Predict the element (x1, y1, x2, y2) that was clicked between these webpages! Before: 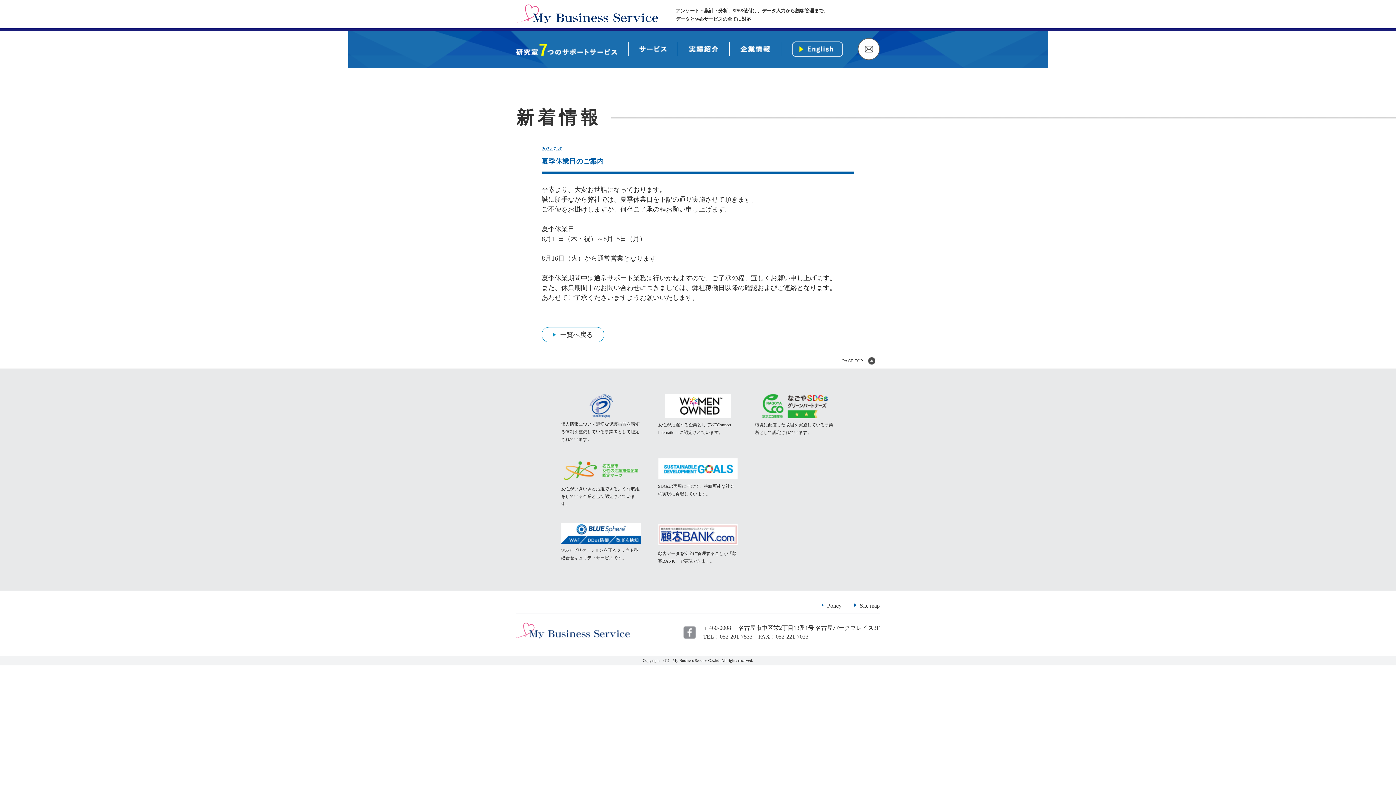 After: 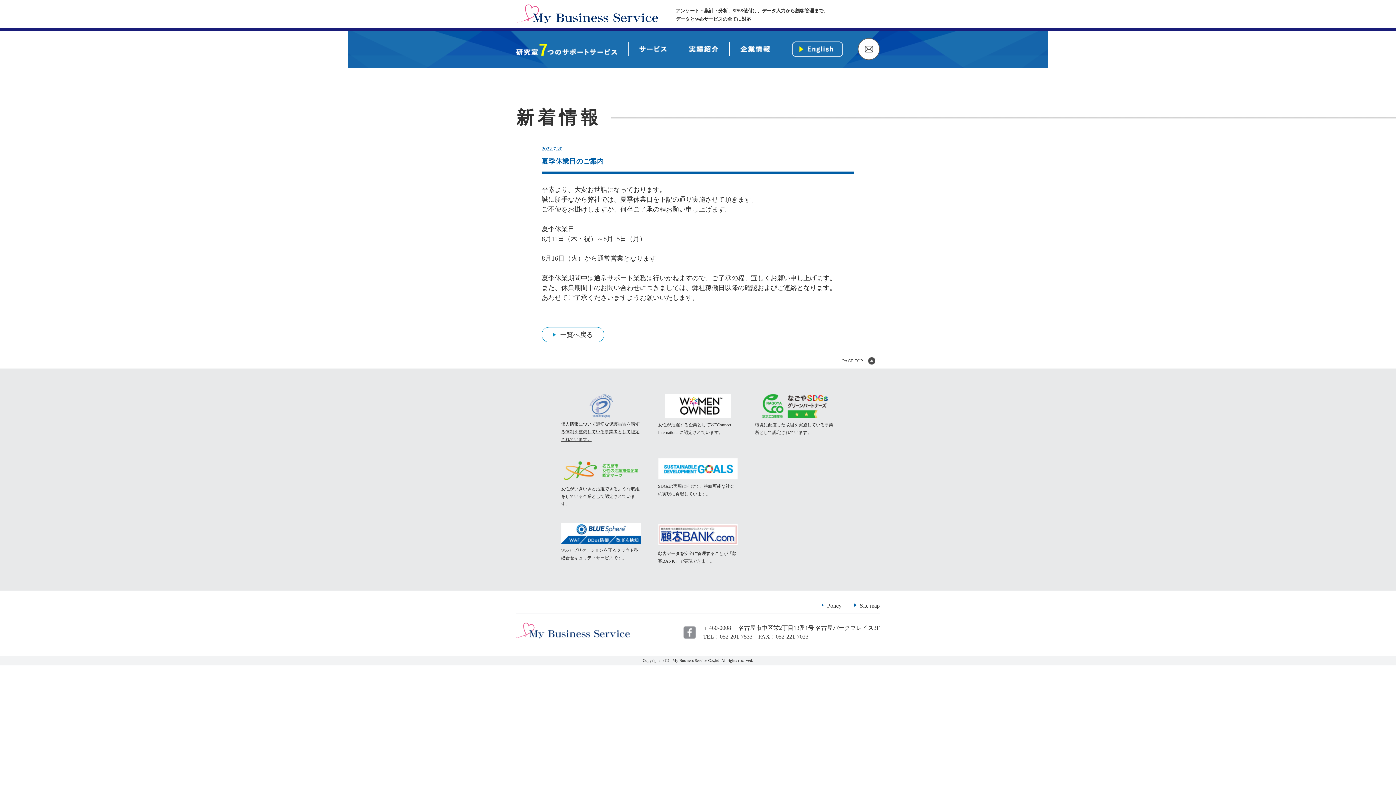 Action: bbox: (552, 387, 649, 451) label: 個人情報について適切な保護措置を講ずる体制を整備している事業者として認定されています。